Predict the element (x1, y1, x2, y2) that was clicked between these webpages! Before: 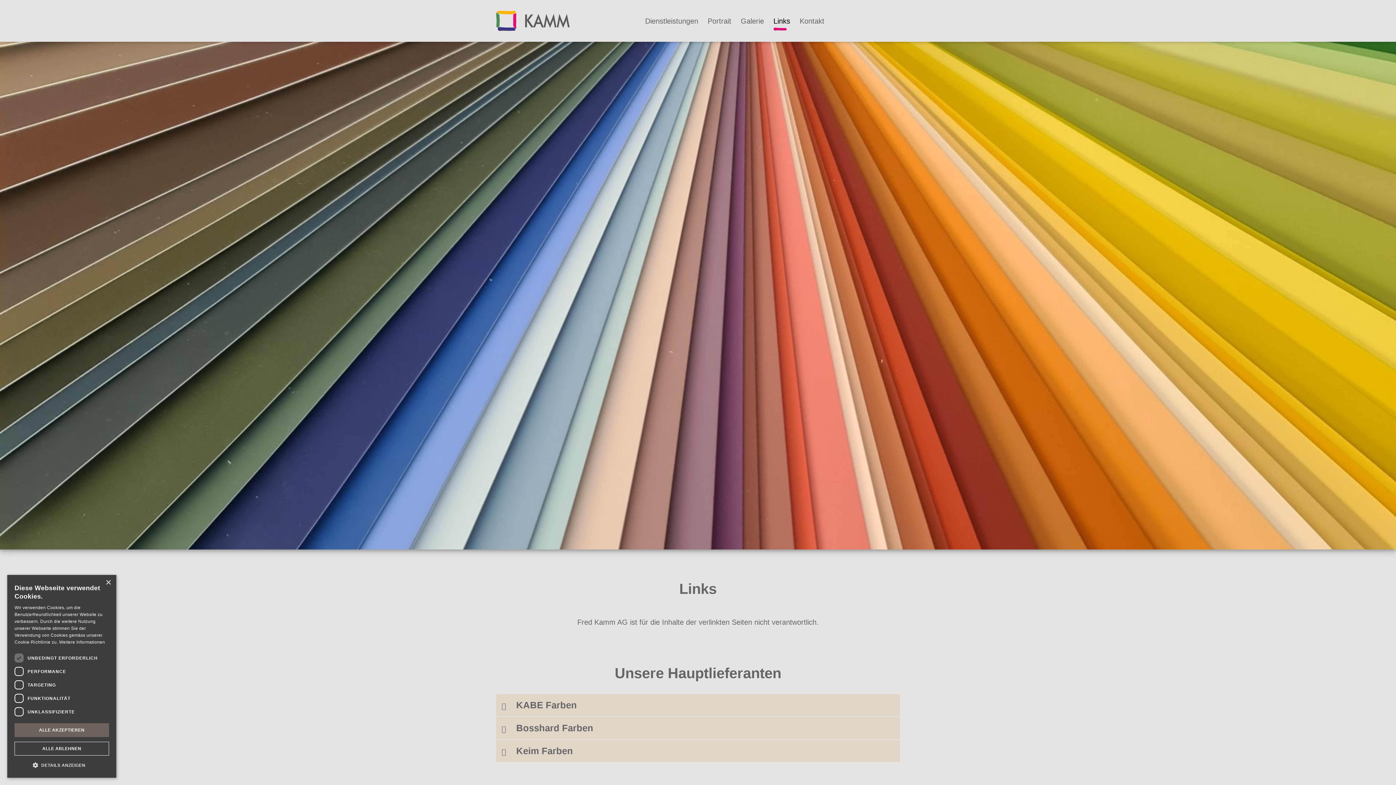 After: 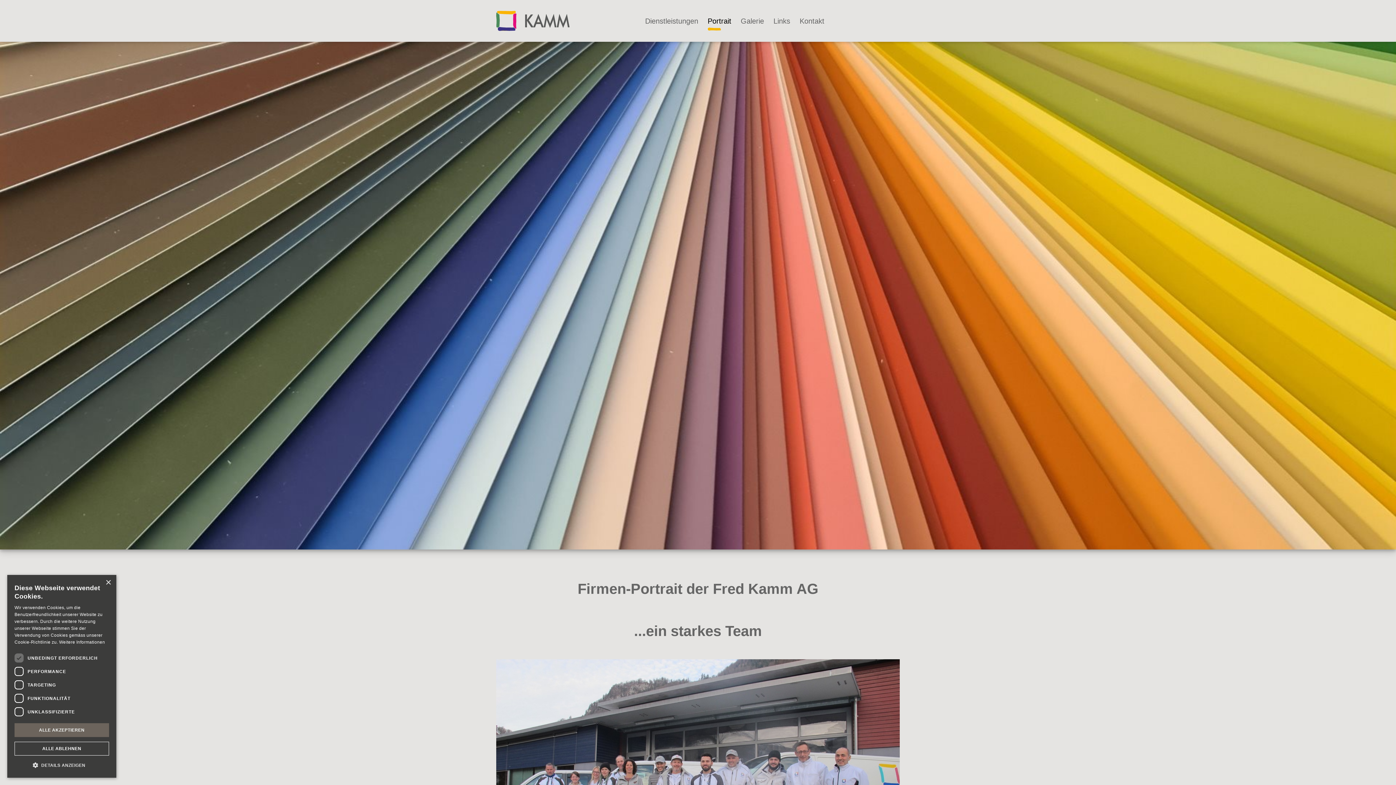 Action: bbox: (707, 14, 731, 27) label: Portrait